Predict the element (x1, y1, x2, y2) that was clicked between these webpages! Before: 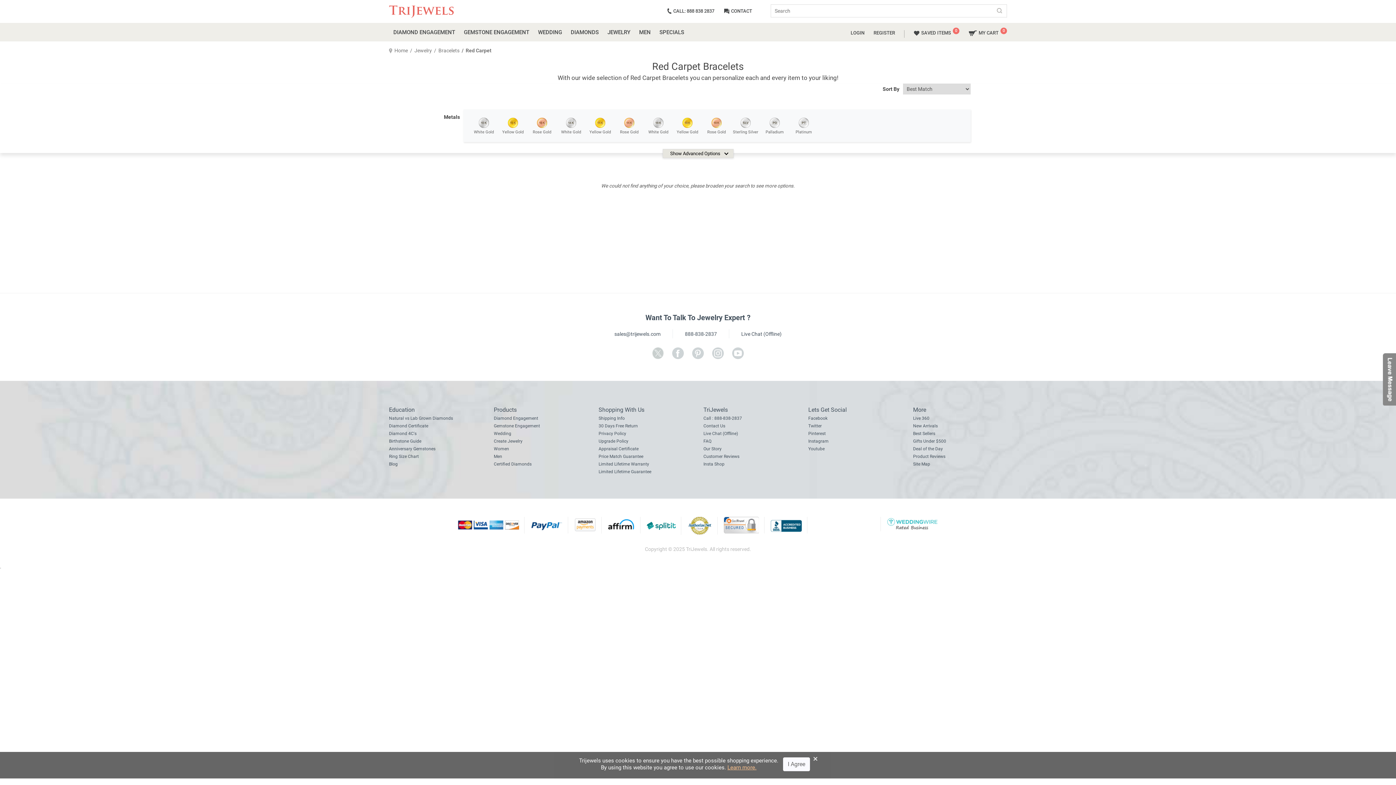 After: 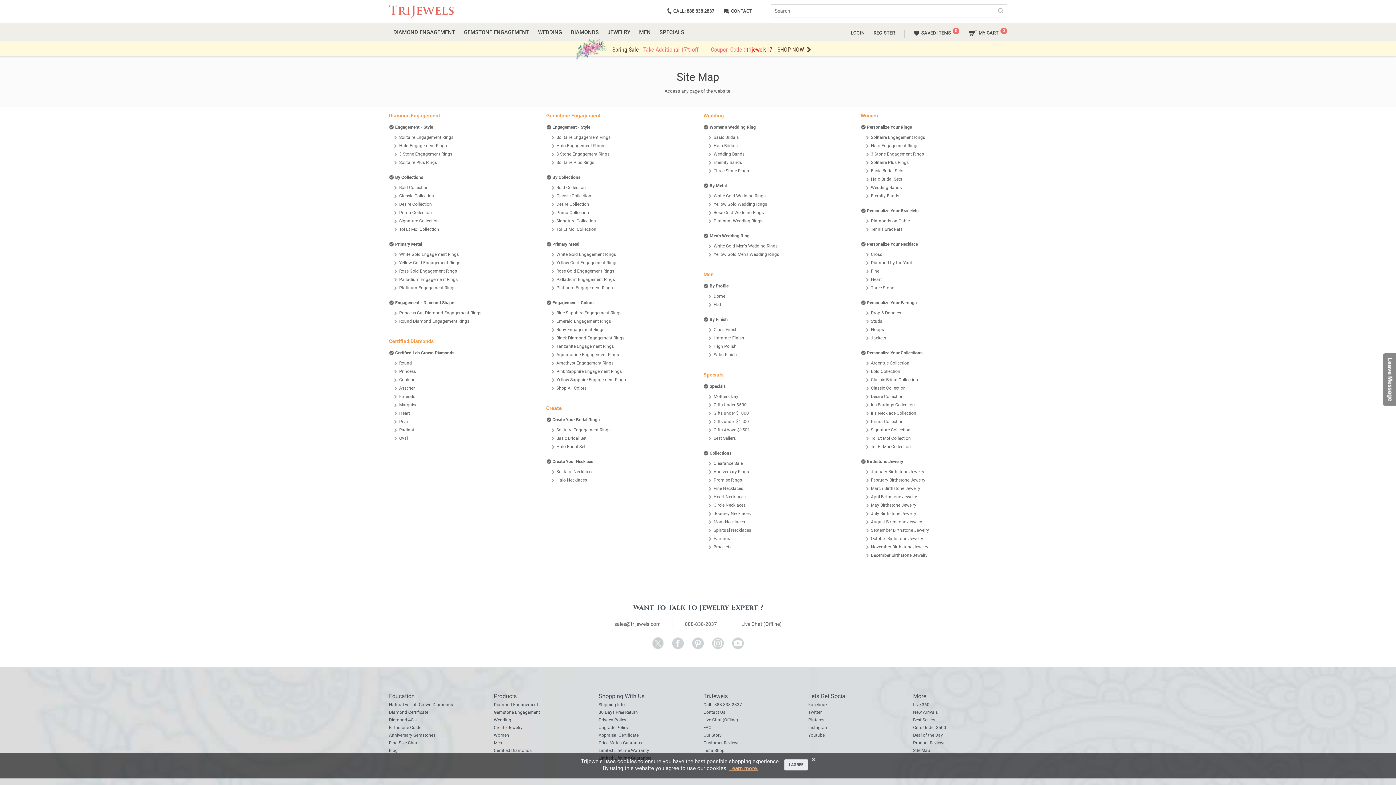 Action: label: Site Map bbox: (913, 461, 930, 466)